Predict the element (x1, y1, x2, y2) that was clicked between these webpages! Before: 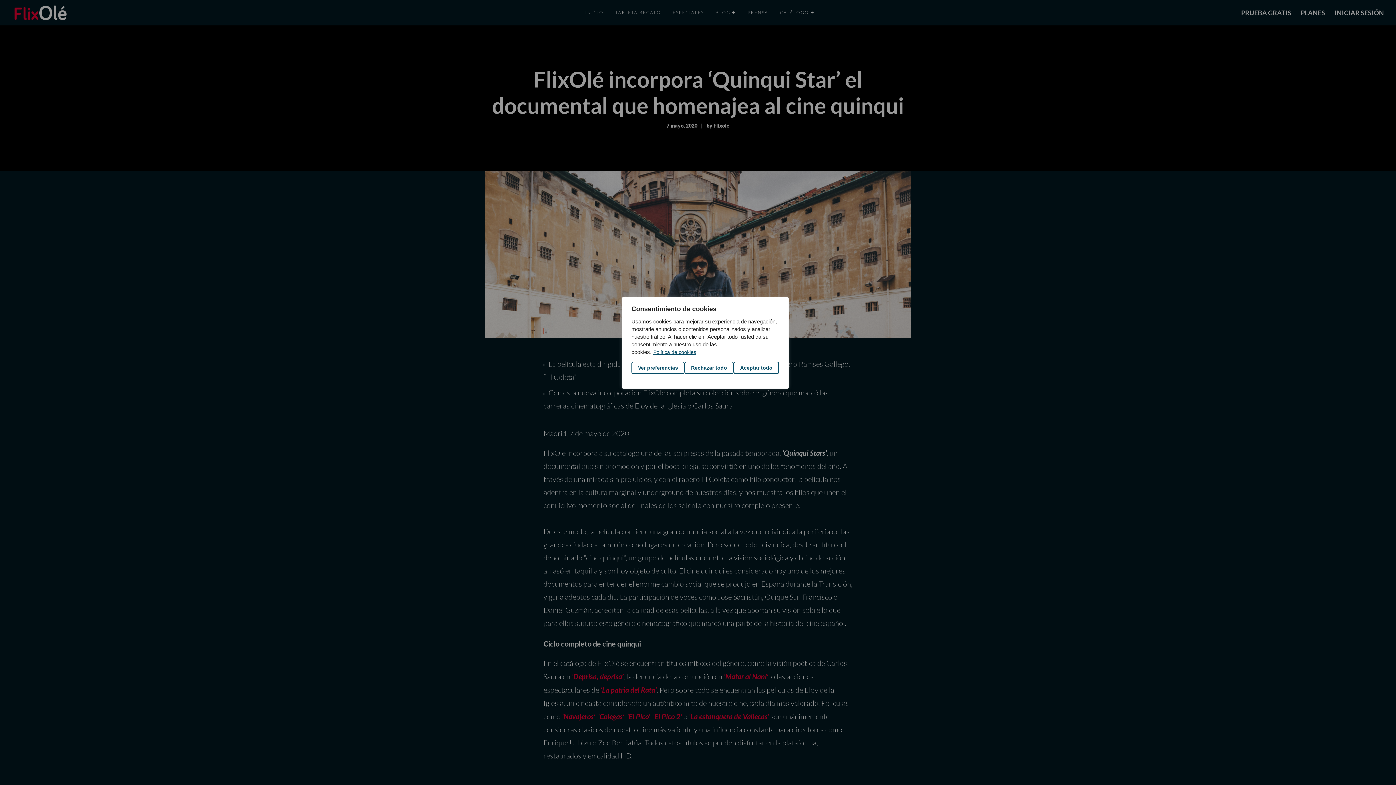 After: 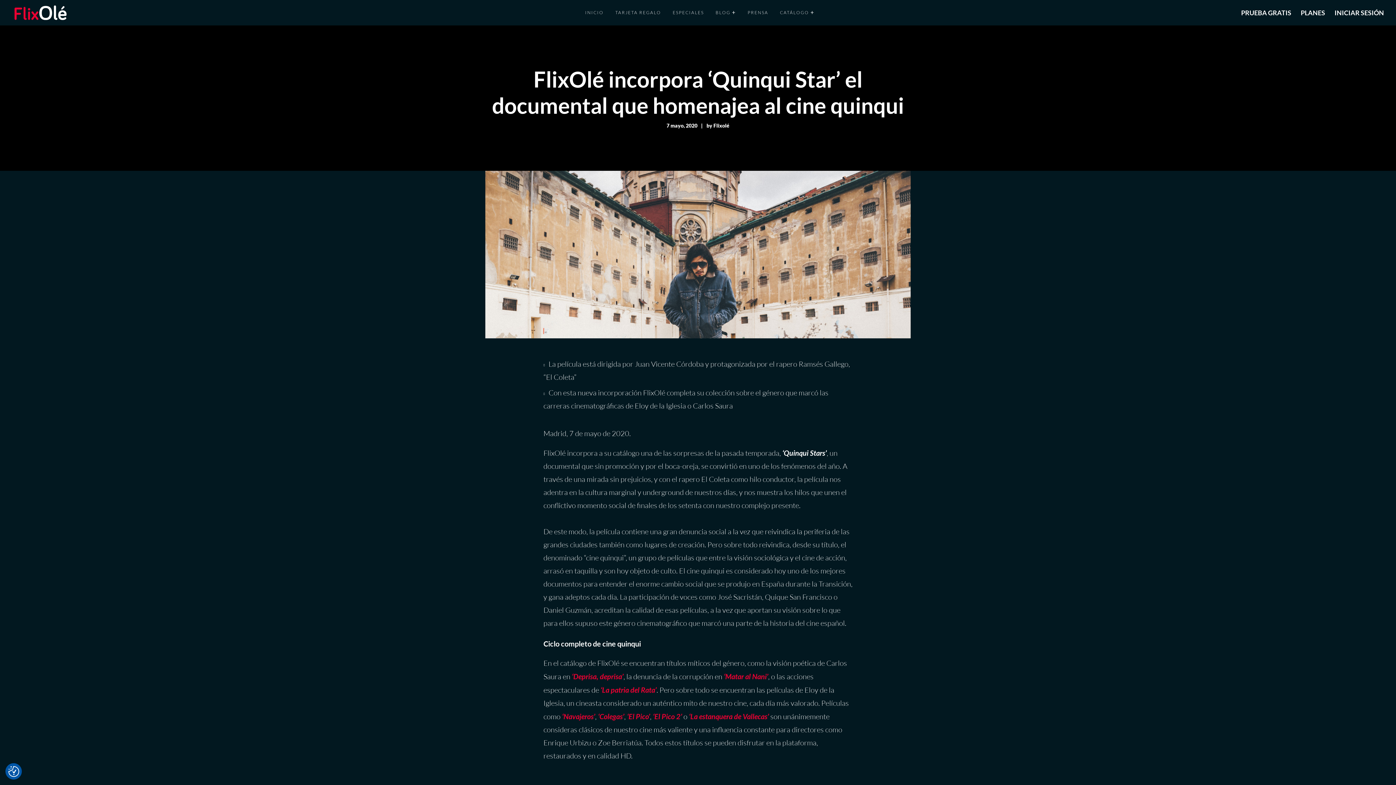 Action: bbox: (733, 361, 779, 374) label: Aceptar todo